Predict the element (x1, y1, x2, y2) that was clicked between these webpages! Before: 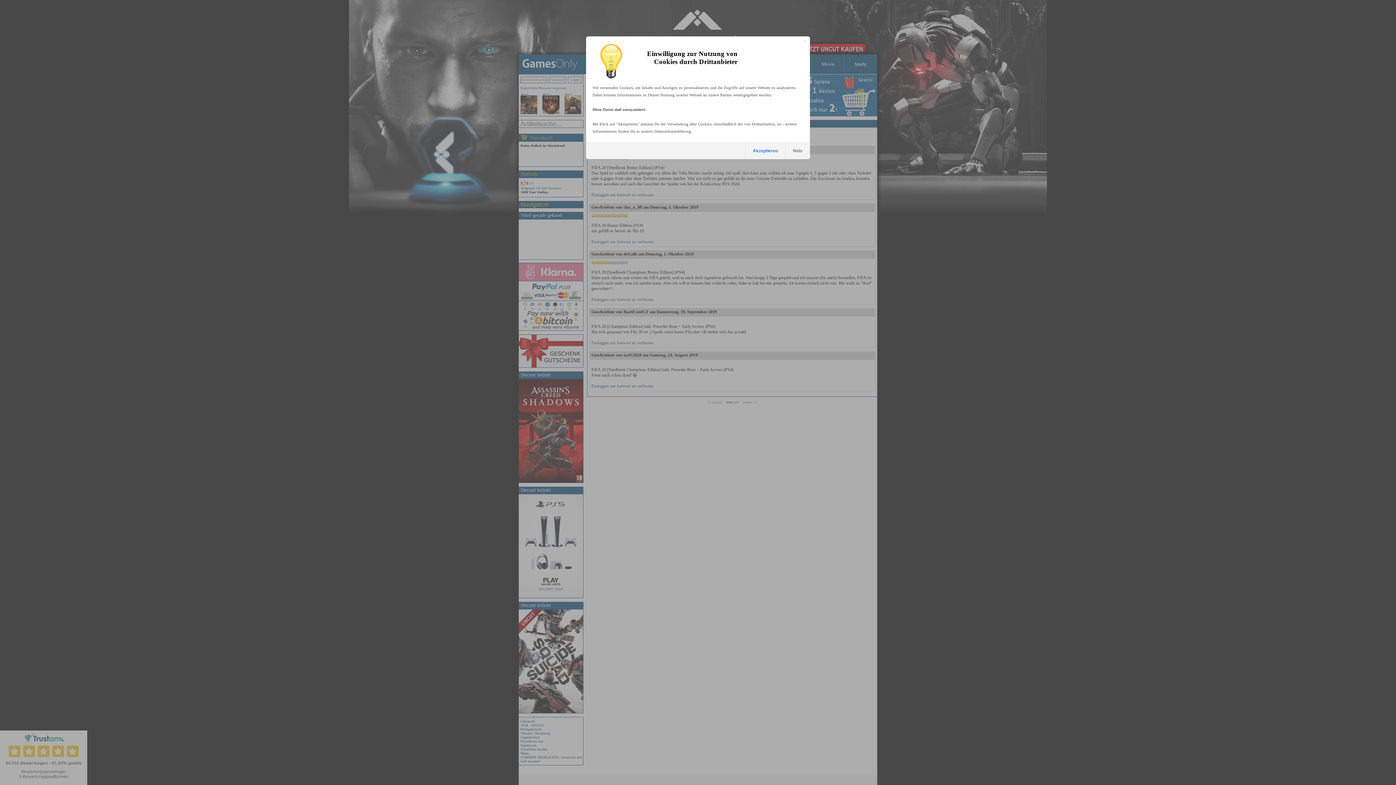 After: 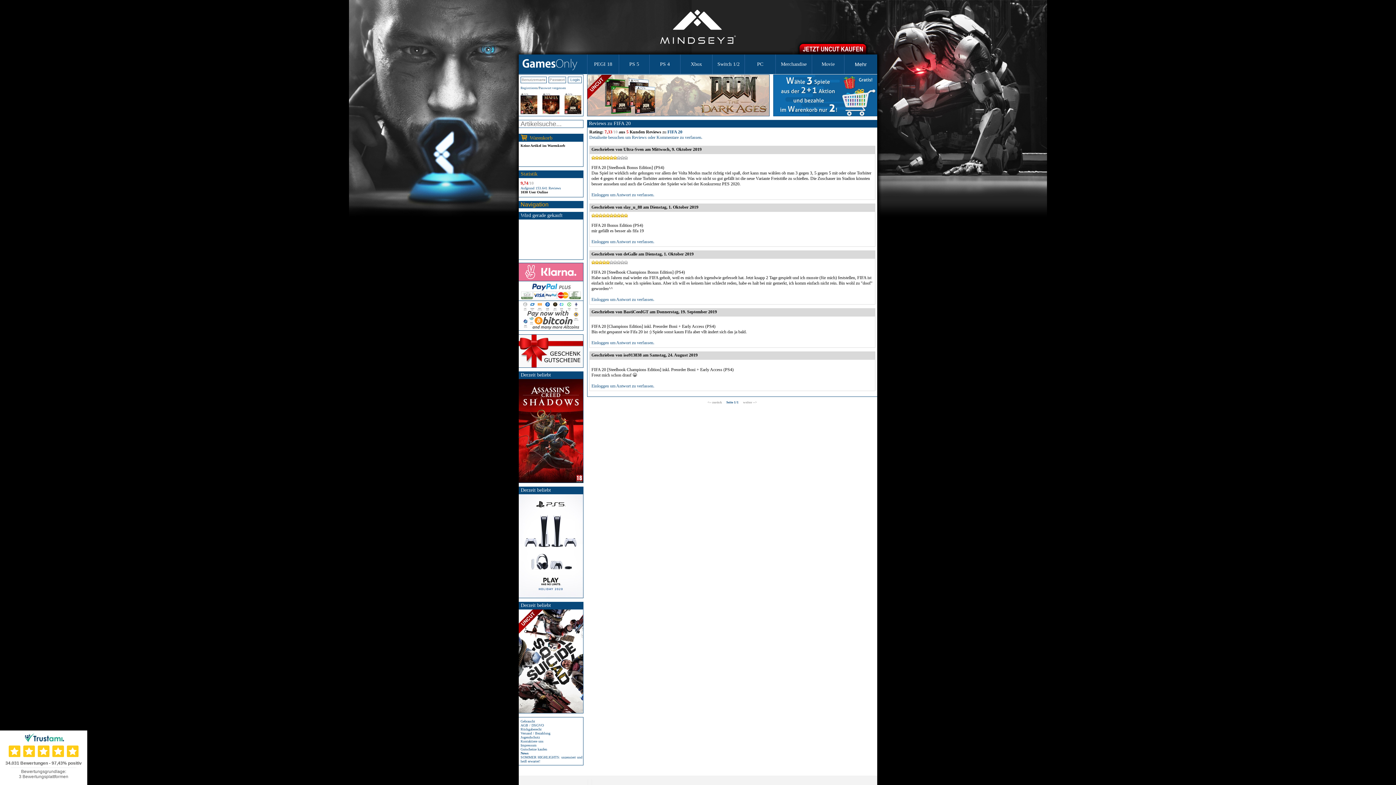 Action: bbox: (785, 142, 809, 158) label: Nein